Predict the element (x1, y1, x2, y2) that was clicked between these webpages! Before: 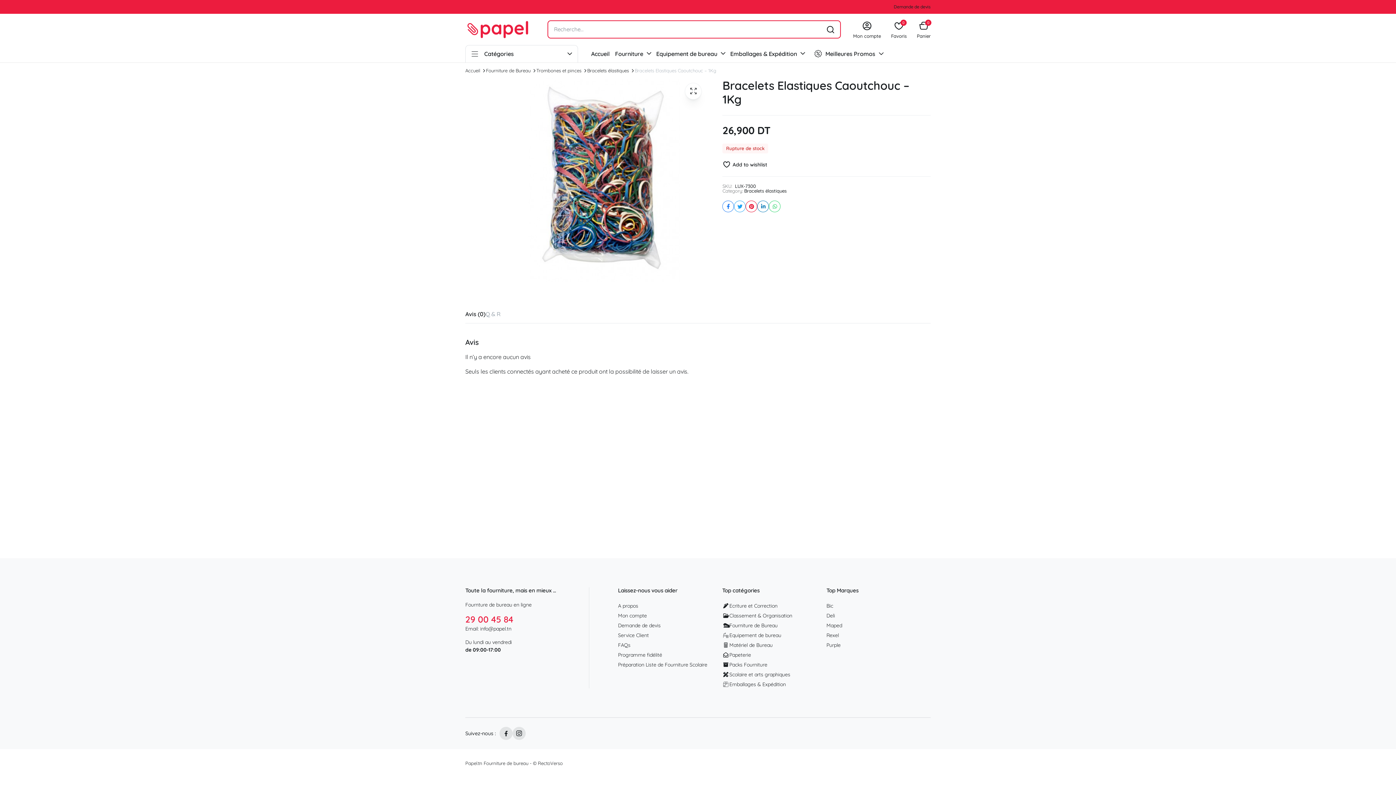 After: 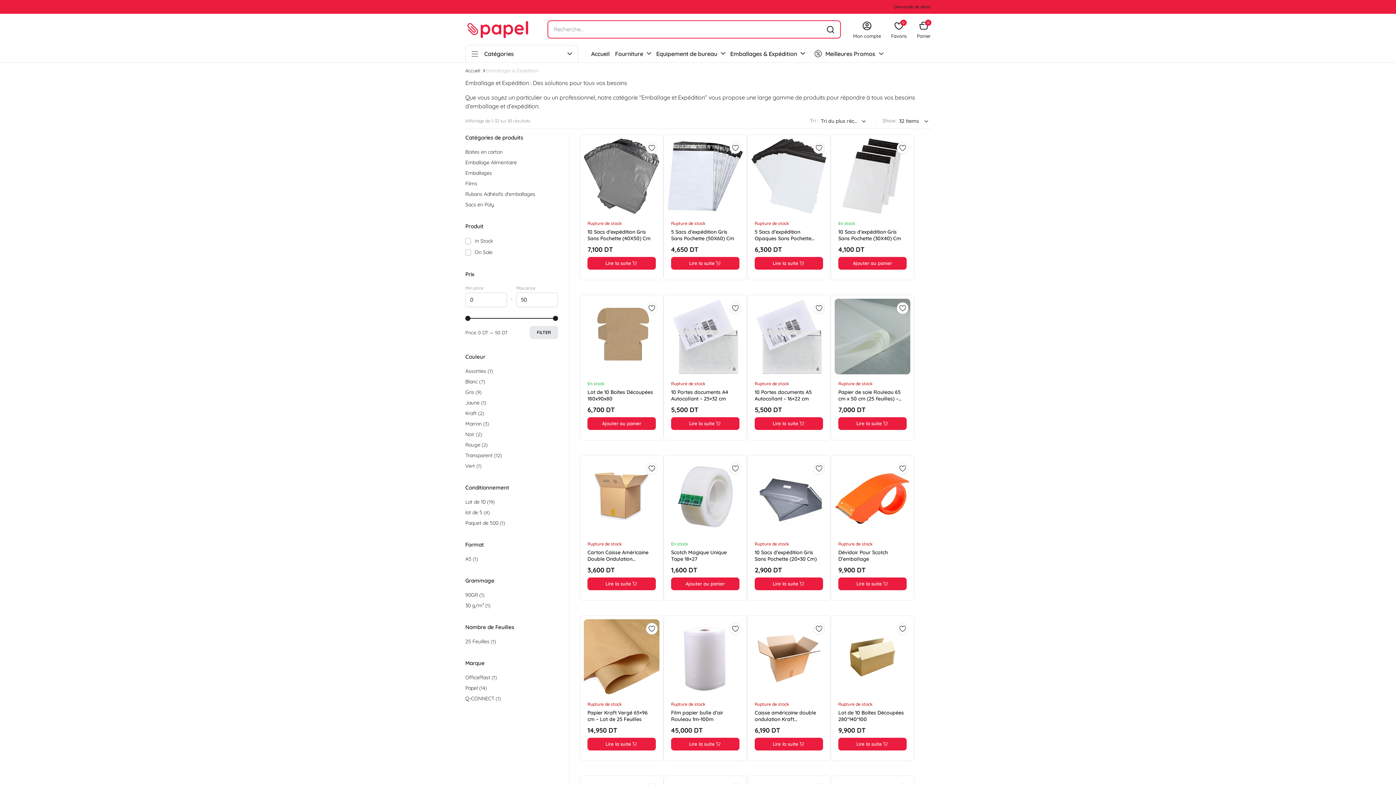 Action: bbox: (728, 45, 806, 62) label: Emballages & Expédition